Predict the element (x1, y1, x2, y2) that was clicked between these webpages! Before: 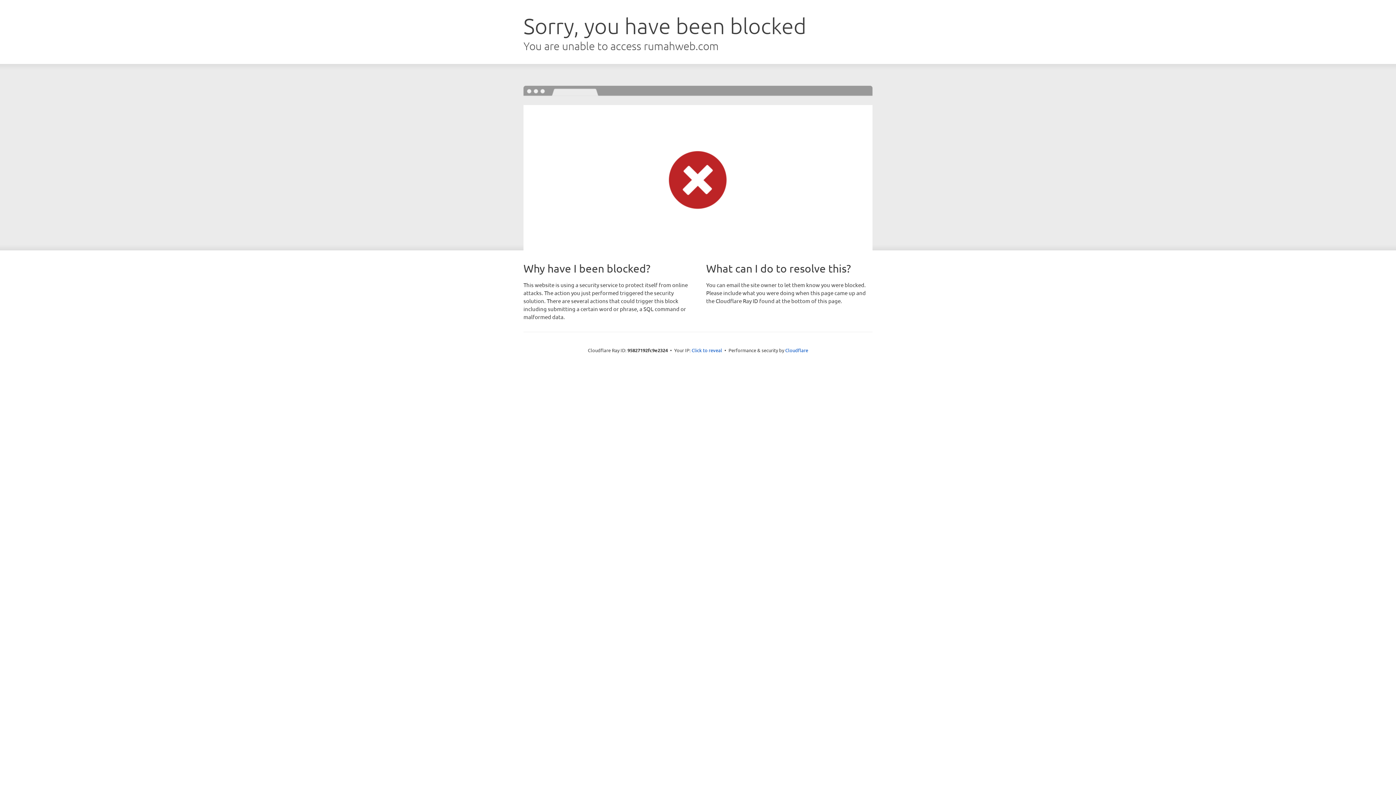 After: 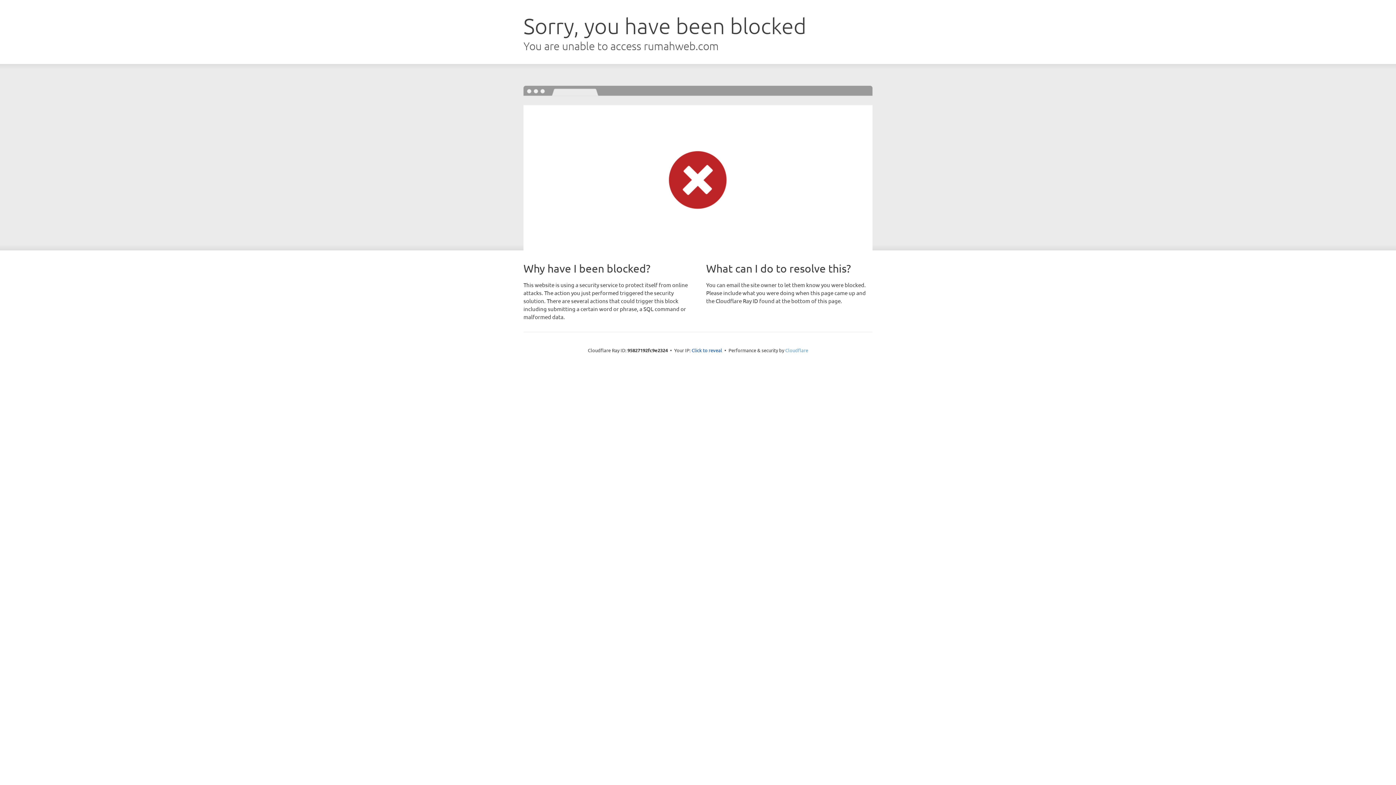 Action: bbox: (785, 347, 808, 353) label: Cloudflare